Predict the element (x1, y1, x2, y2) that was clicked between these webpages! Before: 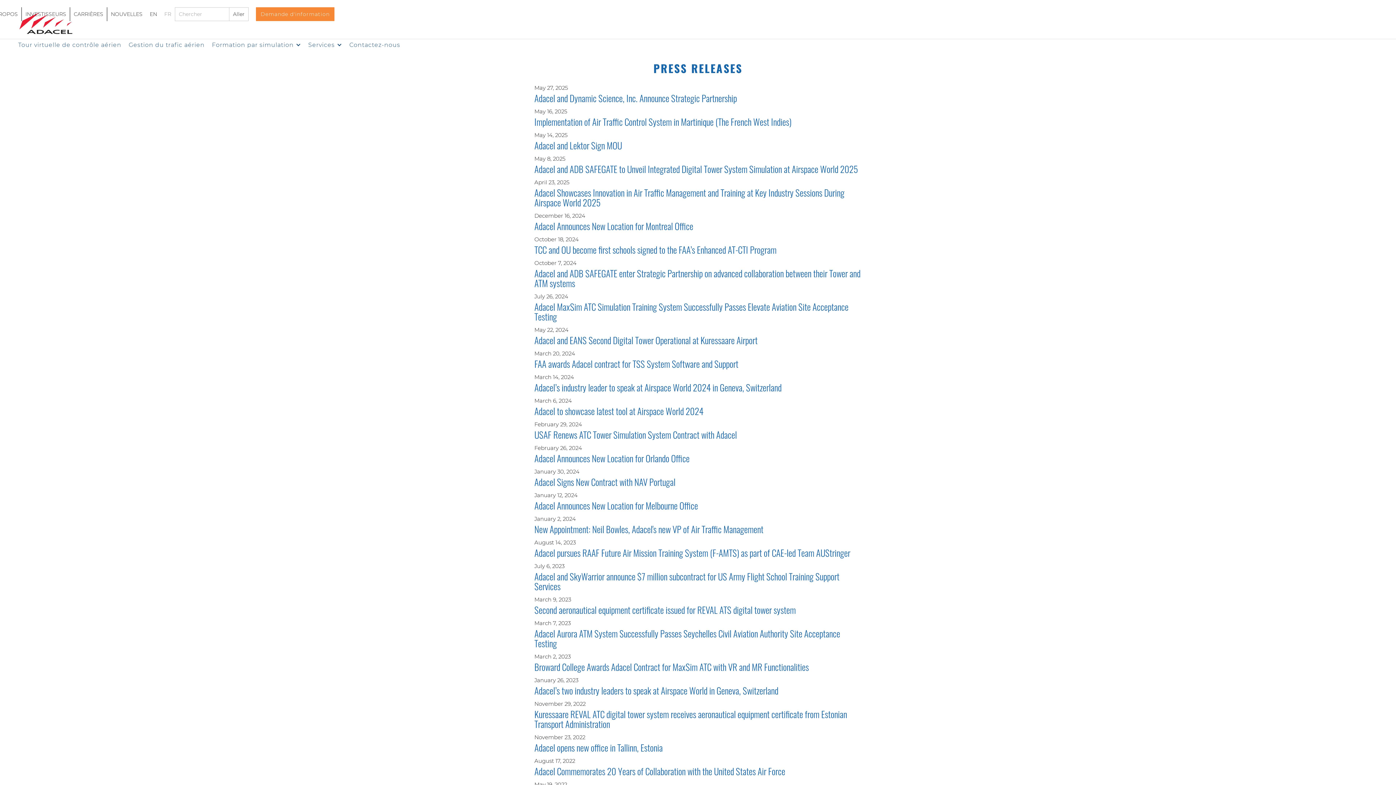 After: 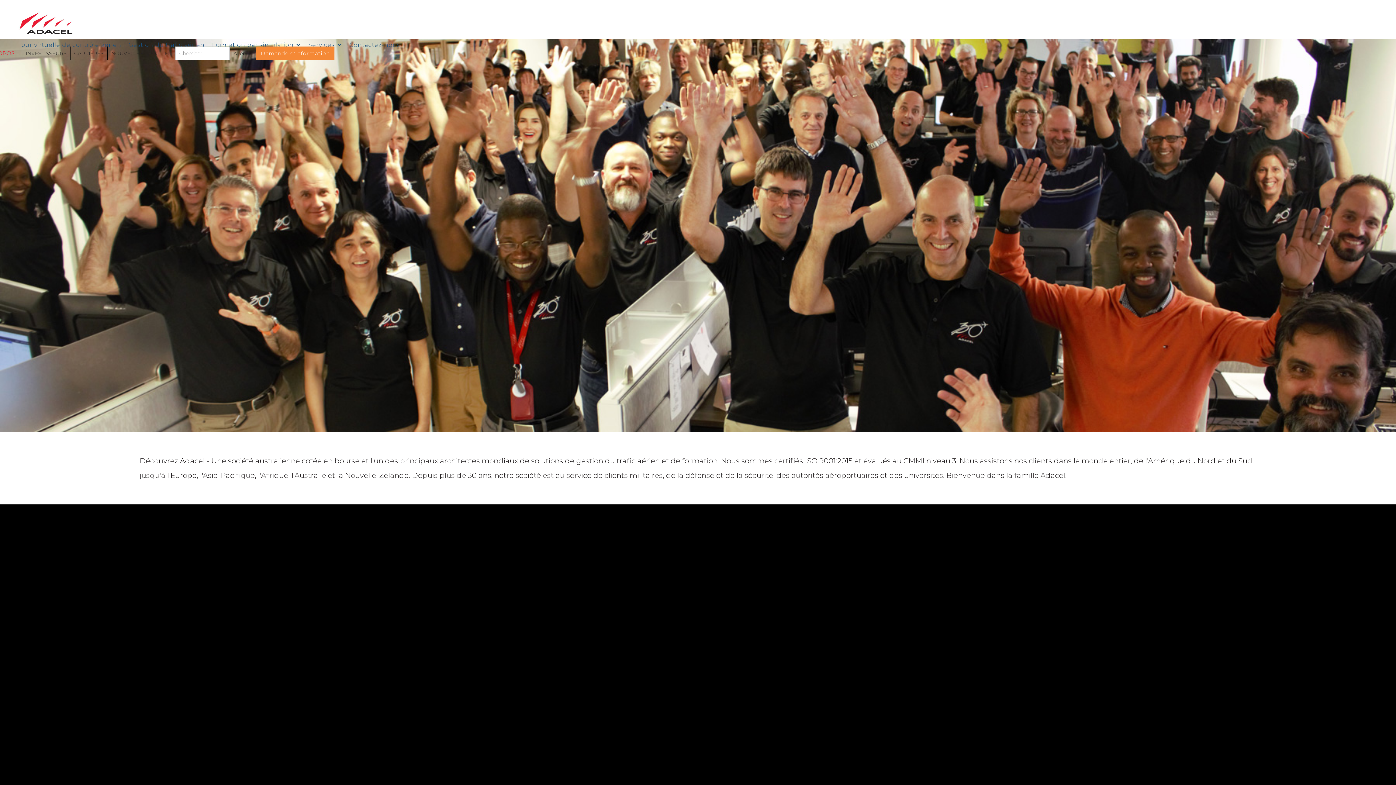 Action: label: À PROPOS bbox: (-13, 7, 21, 21)